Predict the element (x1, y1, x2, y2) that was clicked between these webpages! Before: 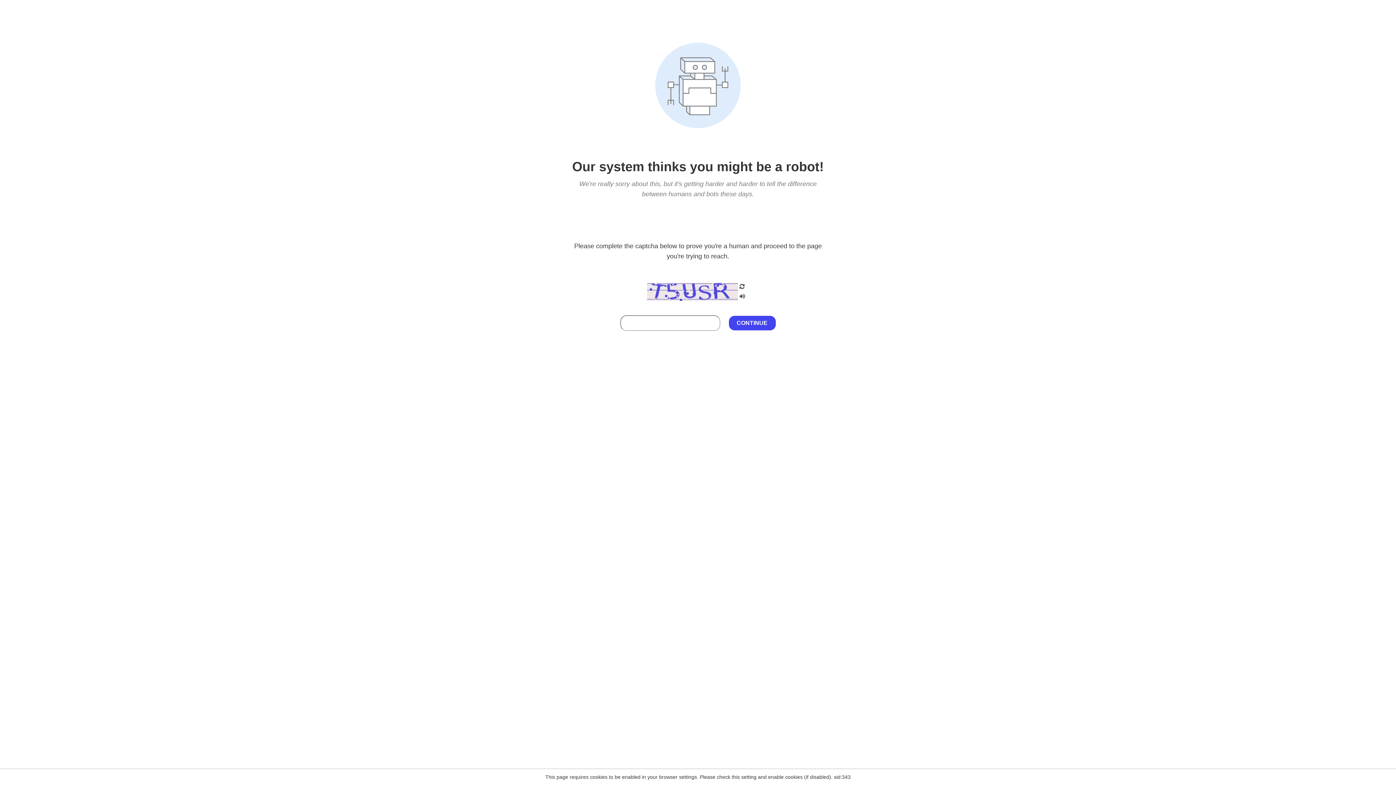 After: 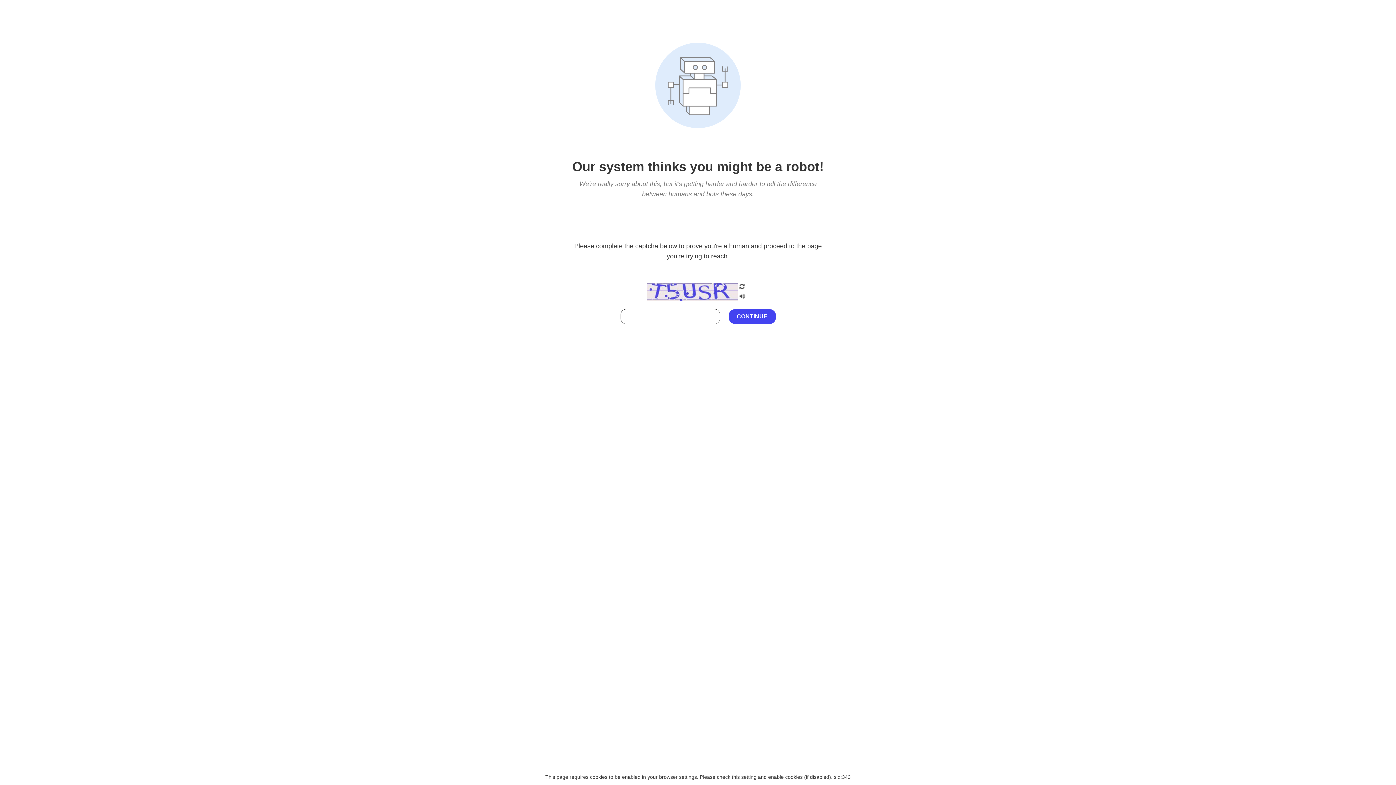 Action: bbox: (738, 212, 746, 219)